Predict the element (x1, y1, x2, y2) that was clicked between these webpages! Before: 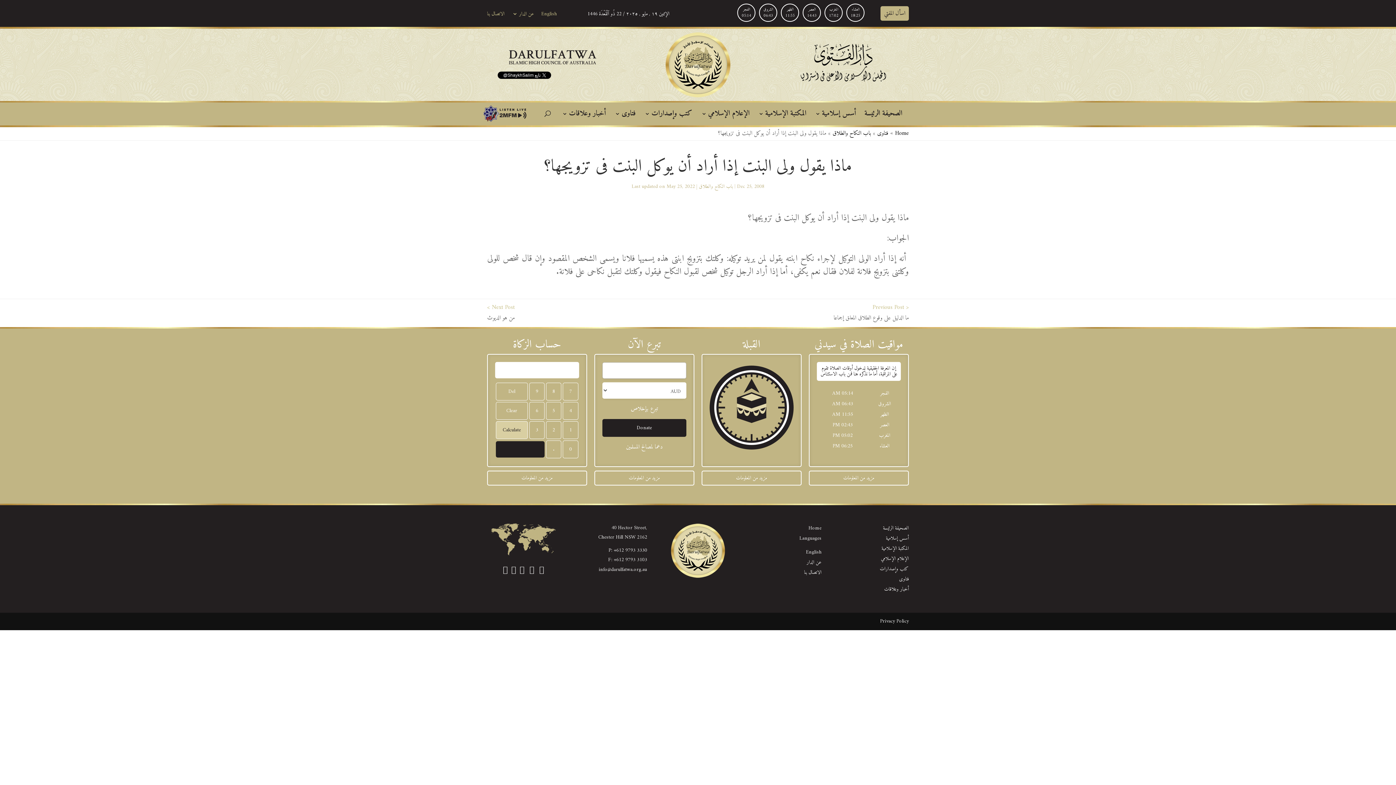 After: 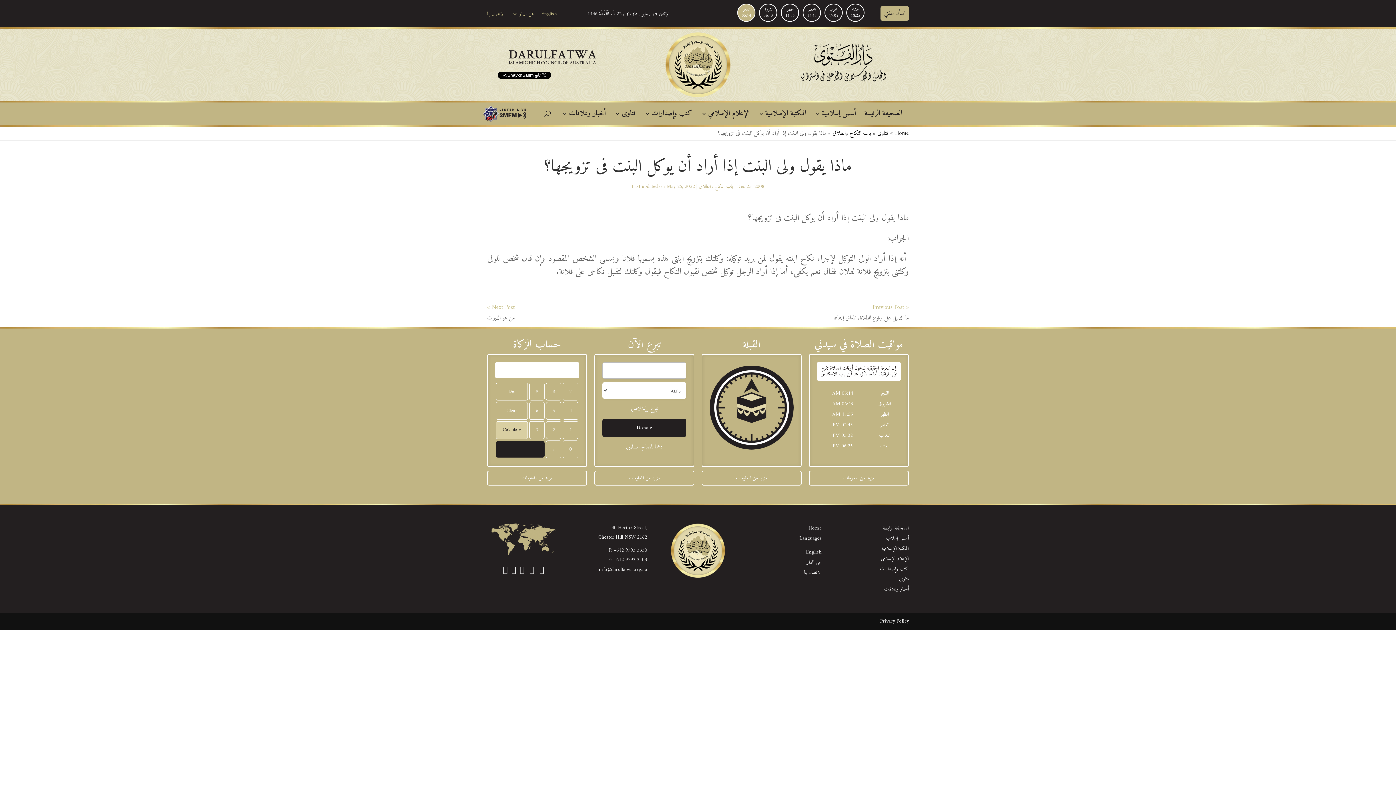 Action: bbox: (737, 3, 755, 21) label: الفجر
05:14